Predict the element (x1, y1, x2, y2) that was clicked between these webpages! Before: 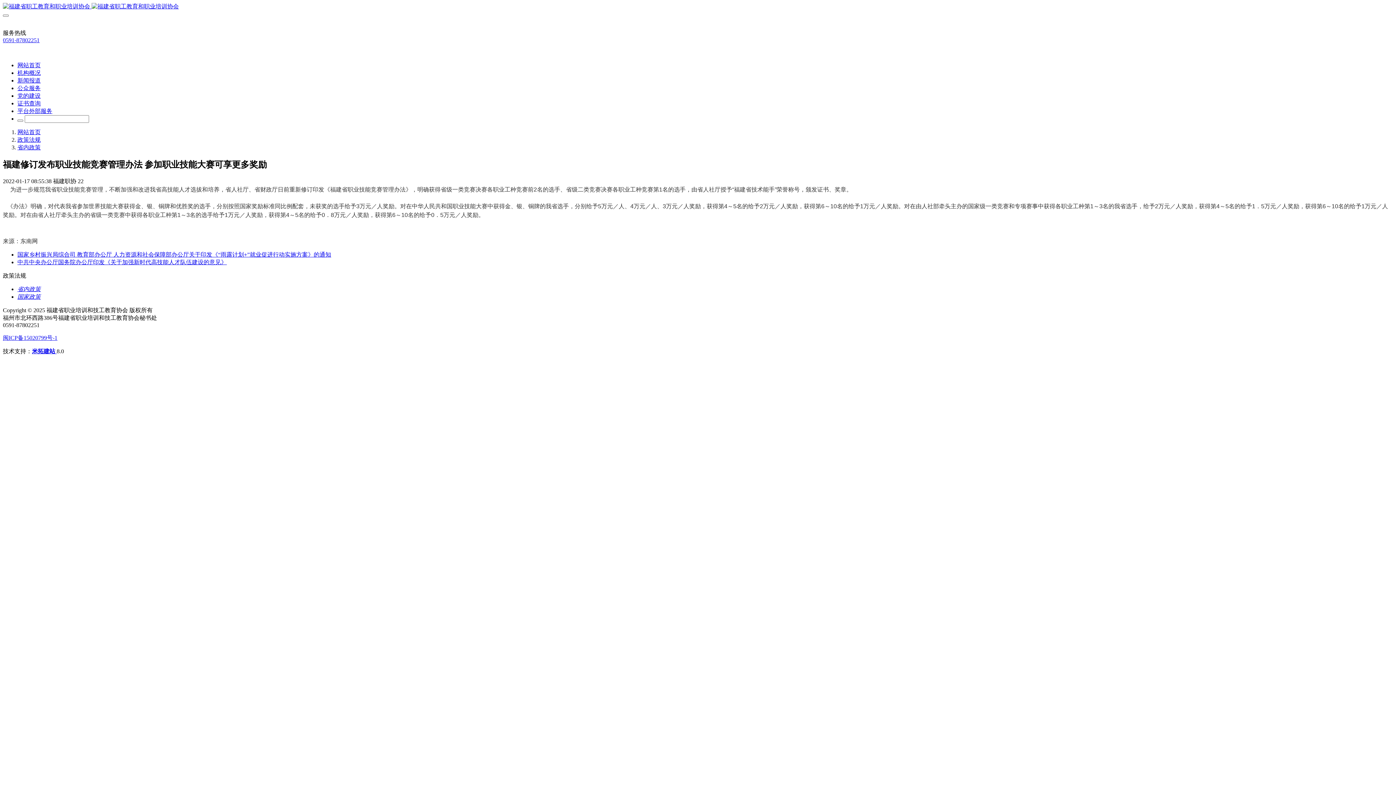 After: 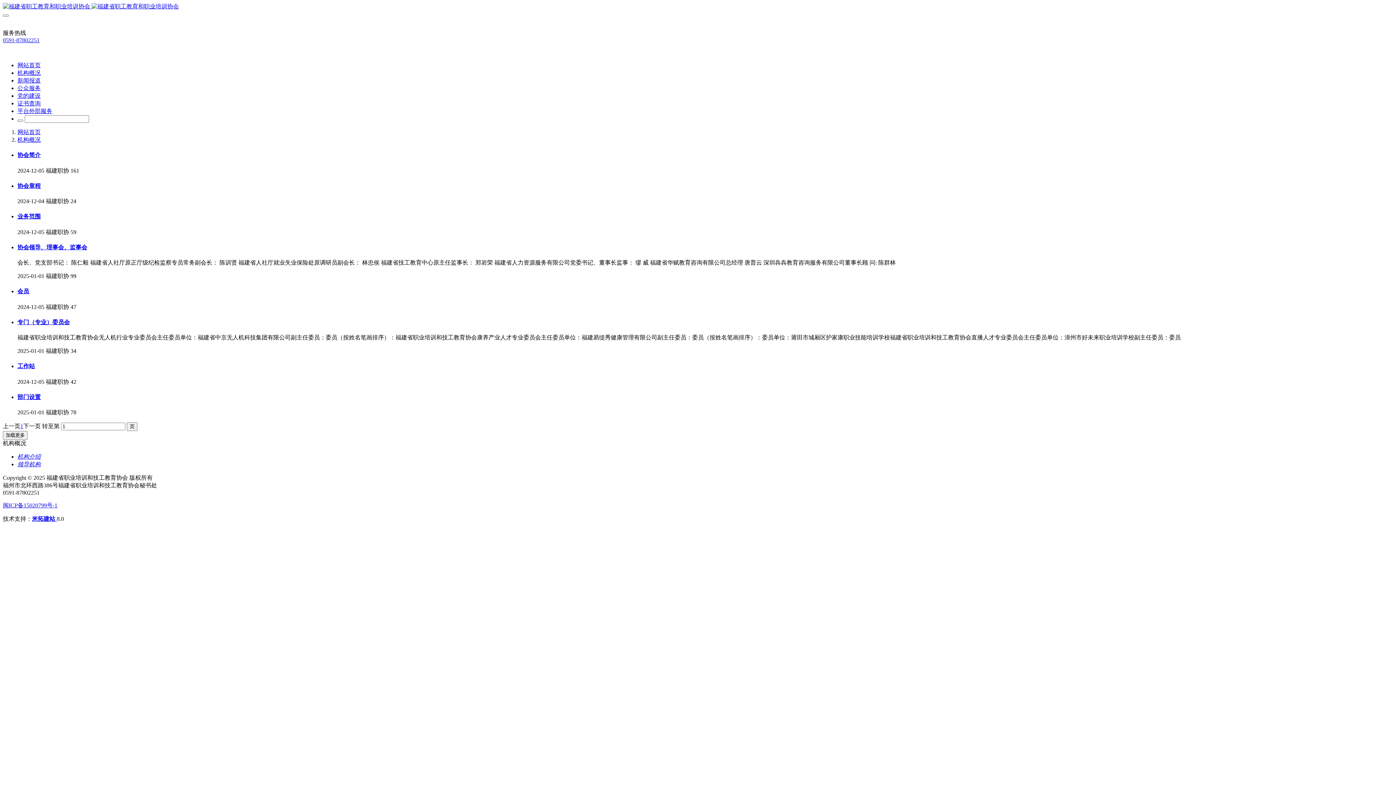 Action: bbox: (17, 69, 40, 76) label: 机构概况